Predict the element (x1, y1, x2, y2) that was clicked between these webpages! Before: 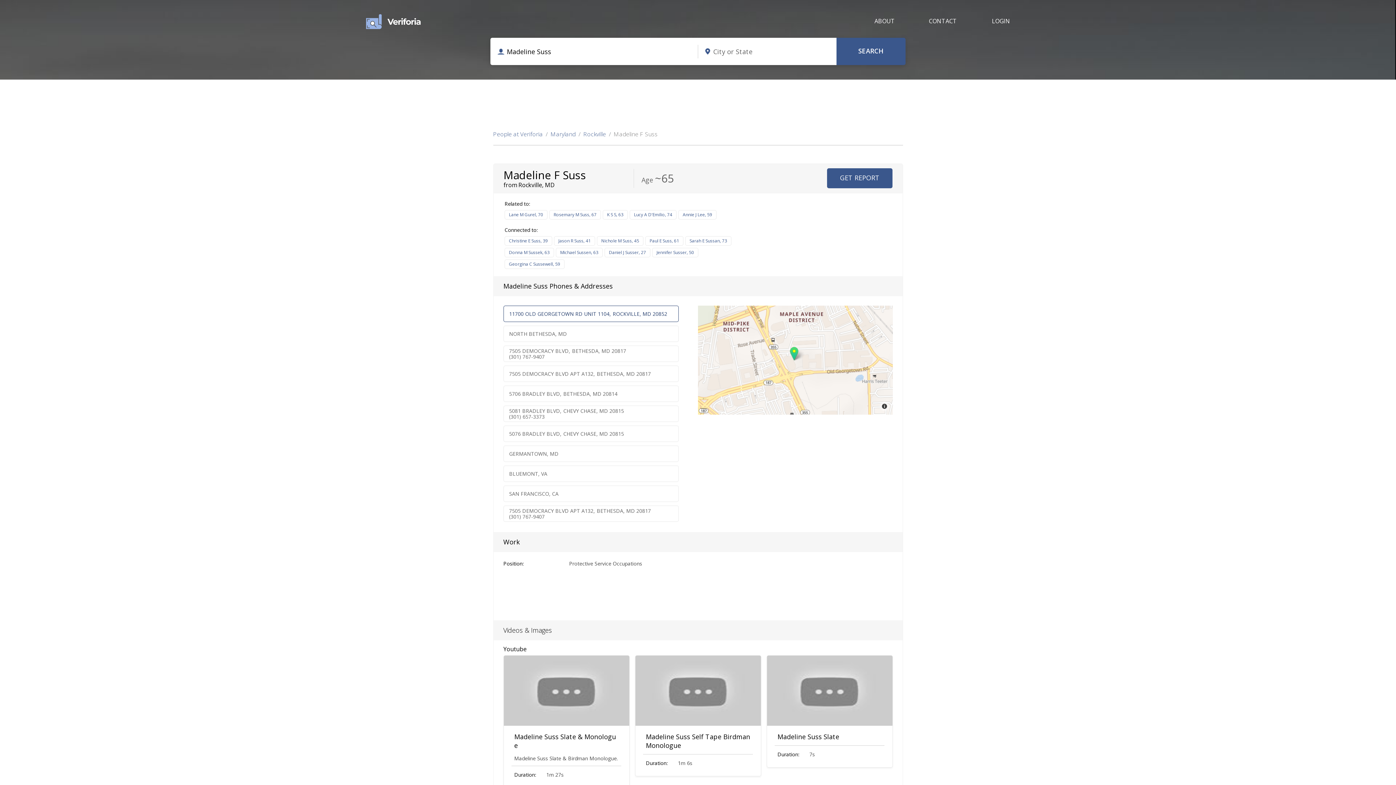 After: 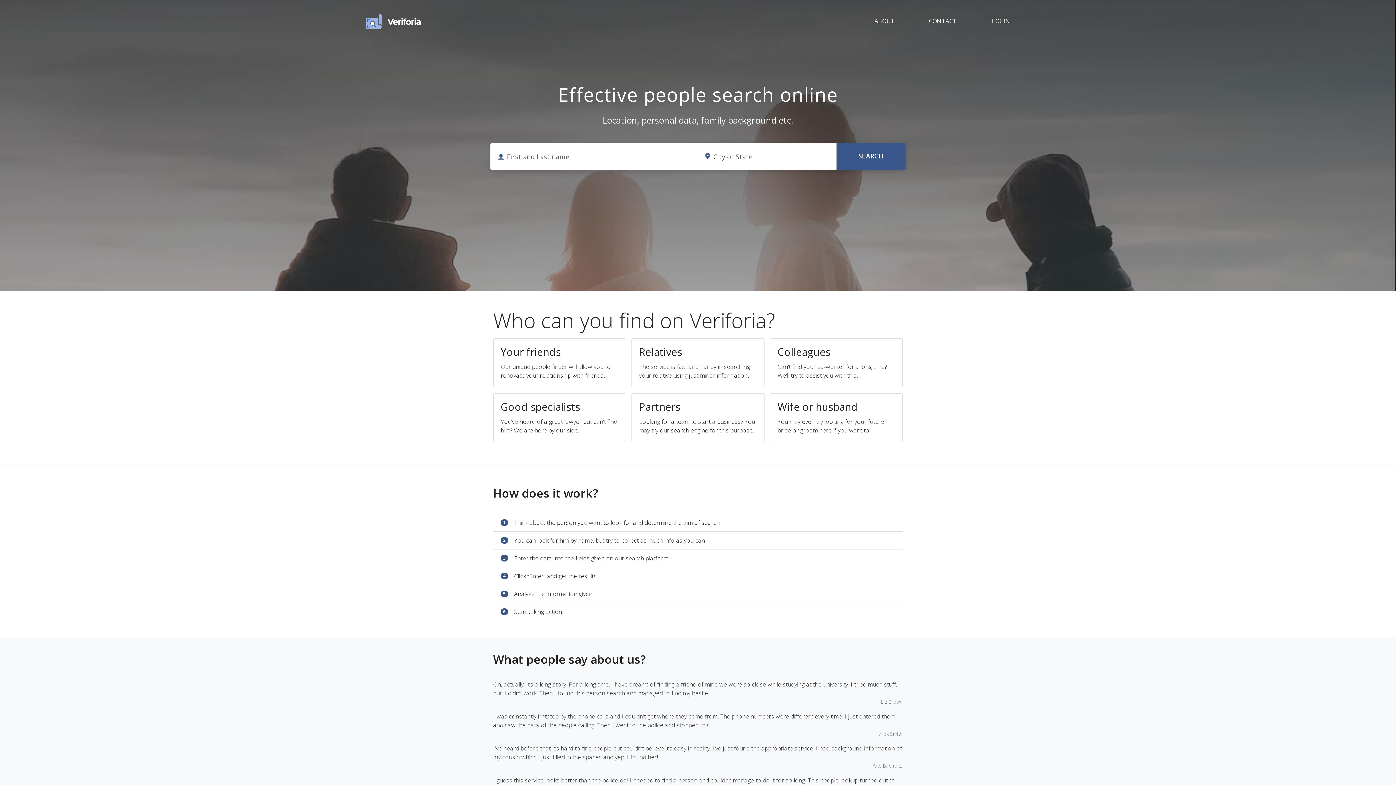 Action: bbox: (366, 13, 420, 29) label: Veriforia